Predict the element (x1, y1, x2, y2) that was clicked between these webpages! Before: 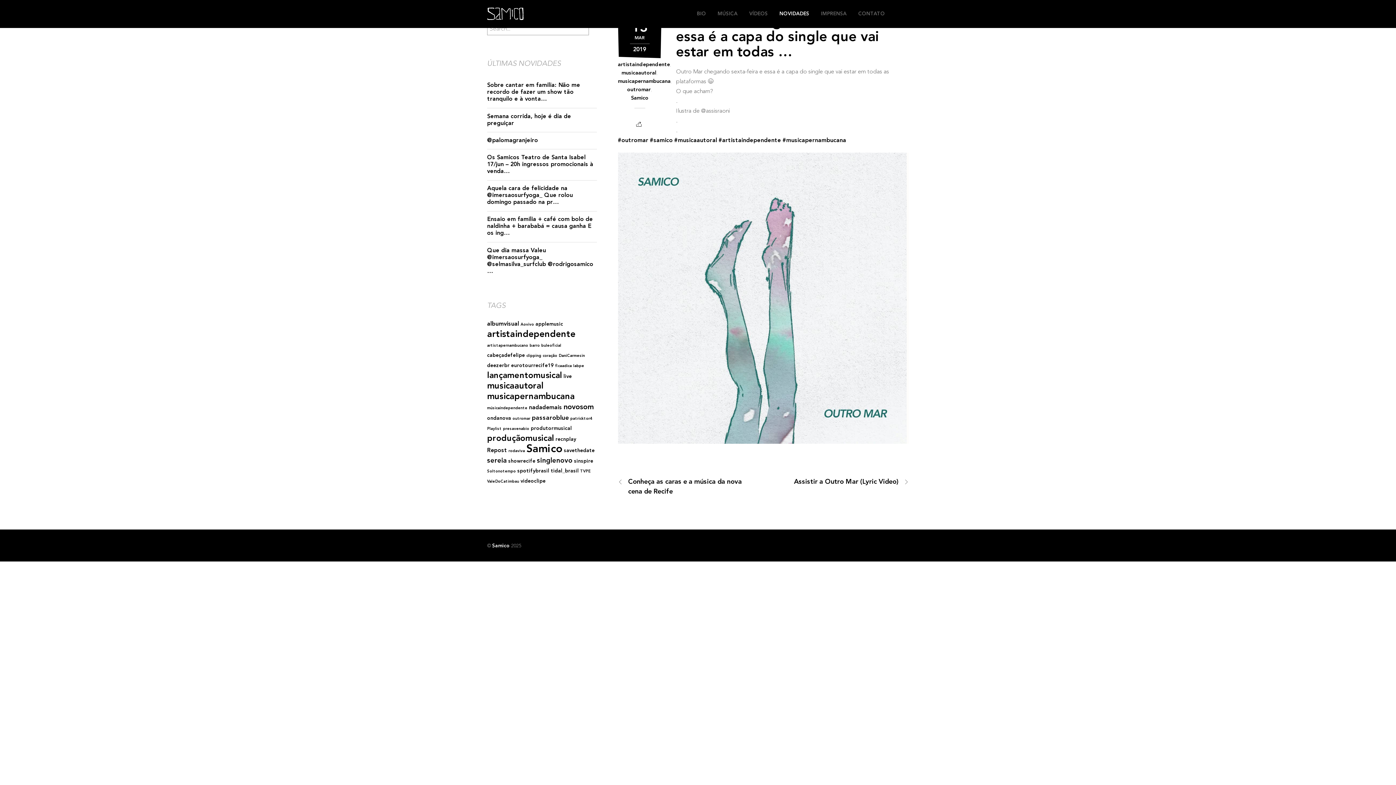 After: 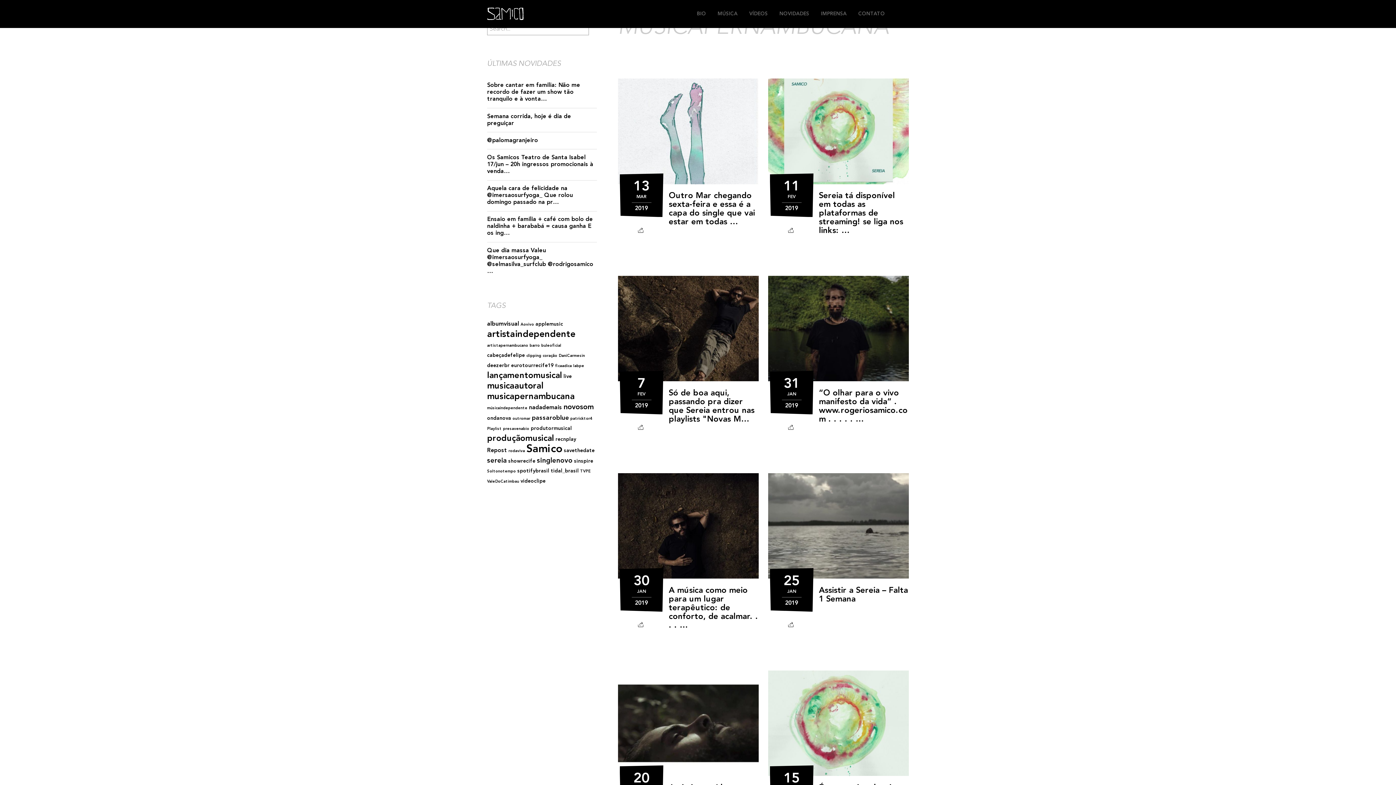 Action: label: musicapernambucana (11 itens) bbox: (487, 392, 574, 401)